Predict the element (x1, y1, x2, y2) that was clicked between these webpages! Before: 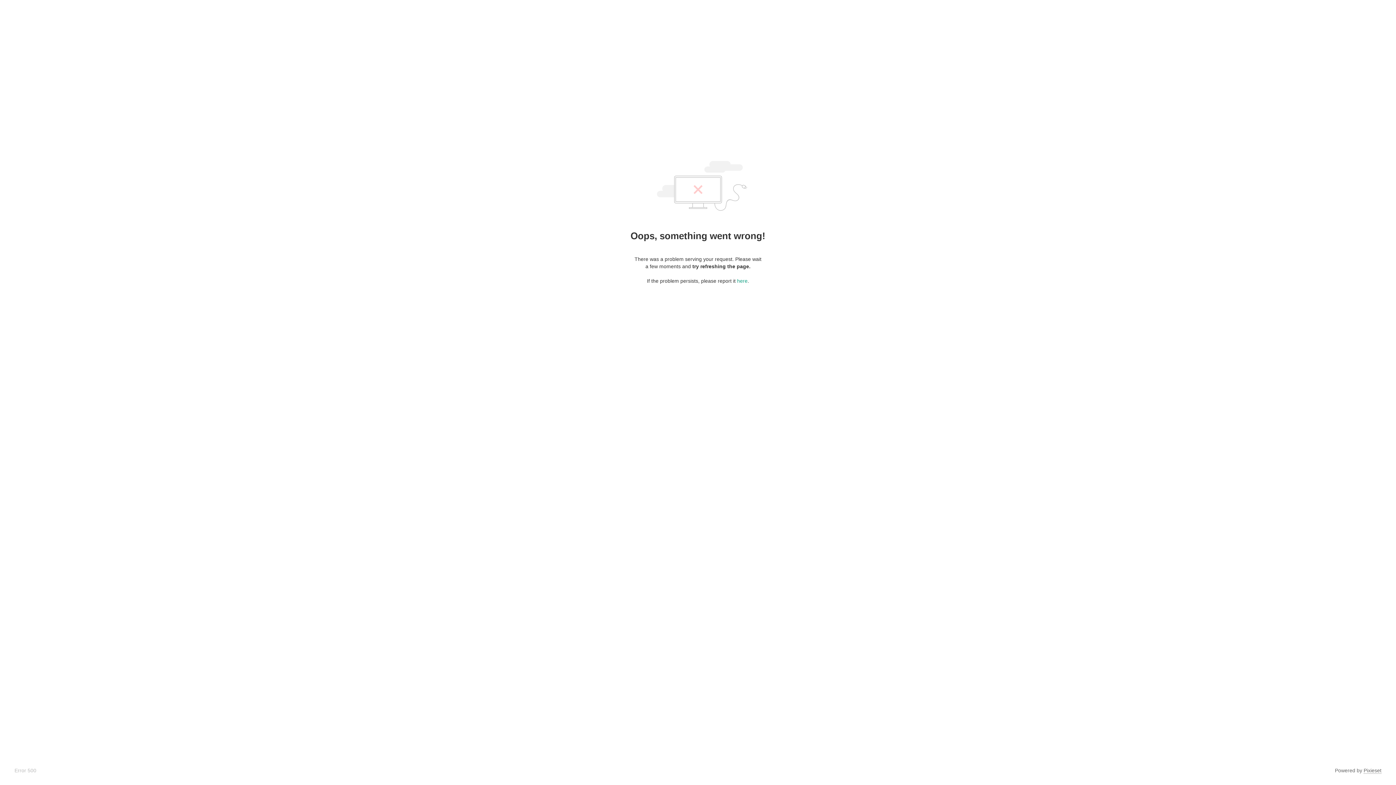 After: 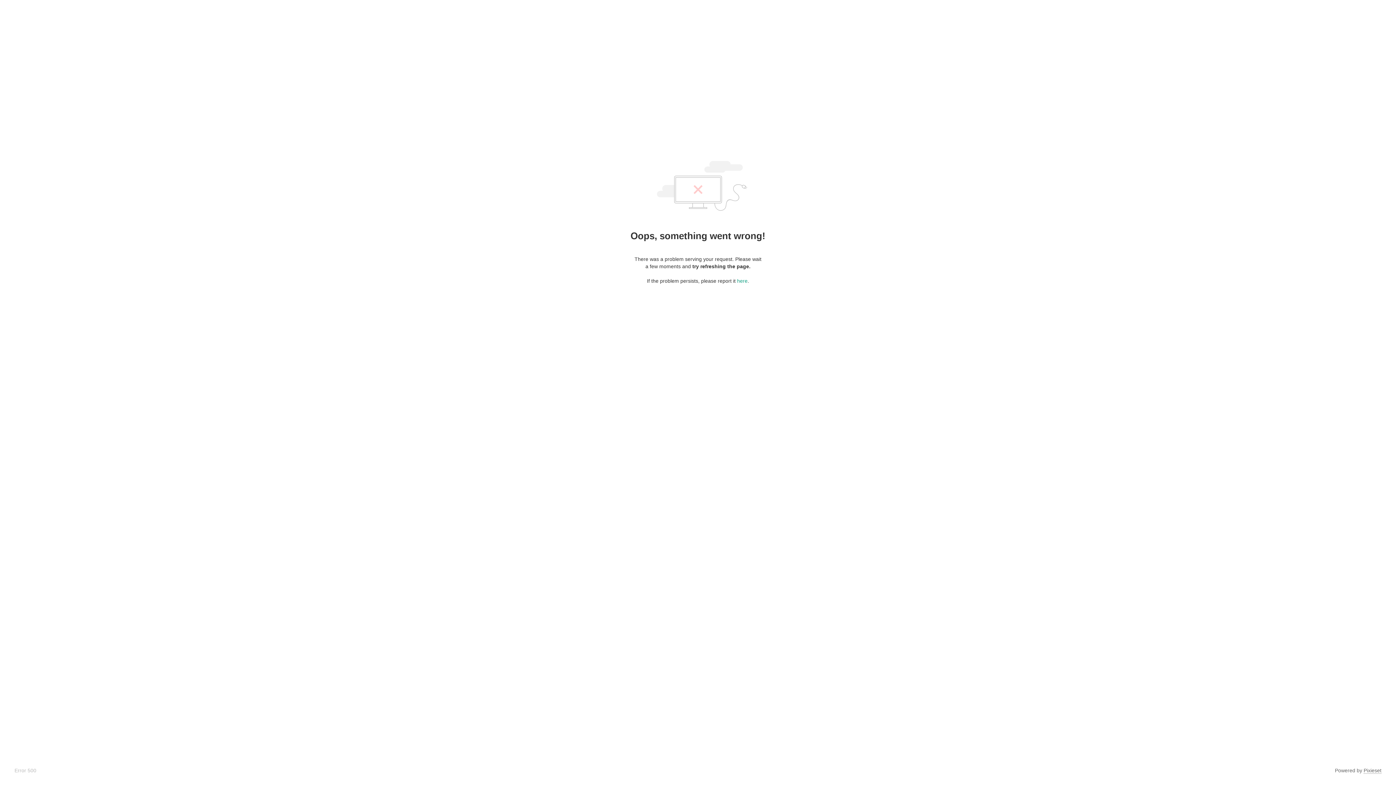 Action: bbox: (1364, 768, 1381, 774) label: Pixieset